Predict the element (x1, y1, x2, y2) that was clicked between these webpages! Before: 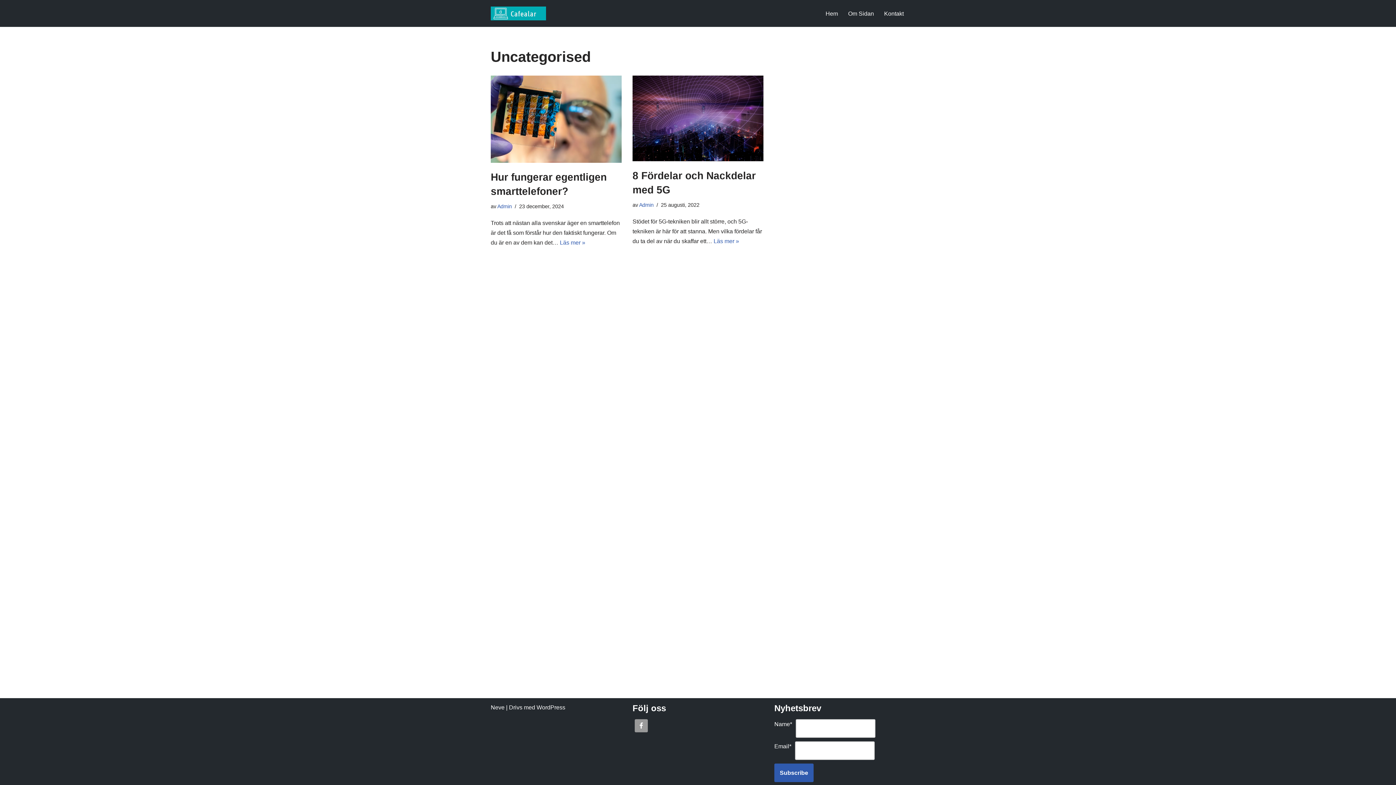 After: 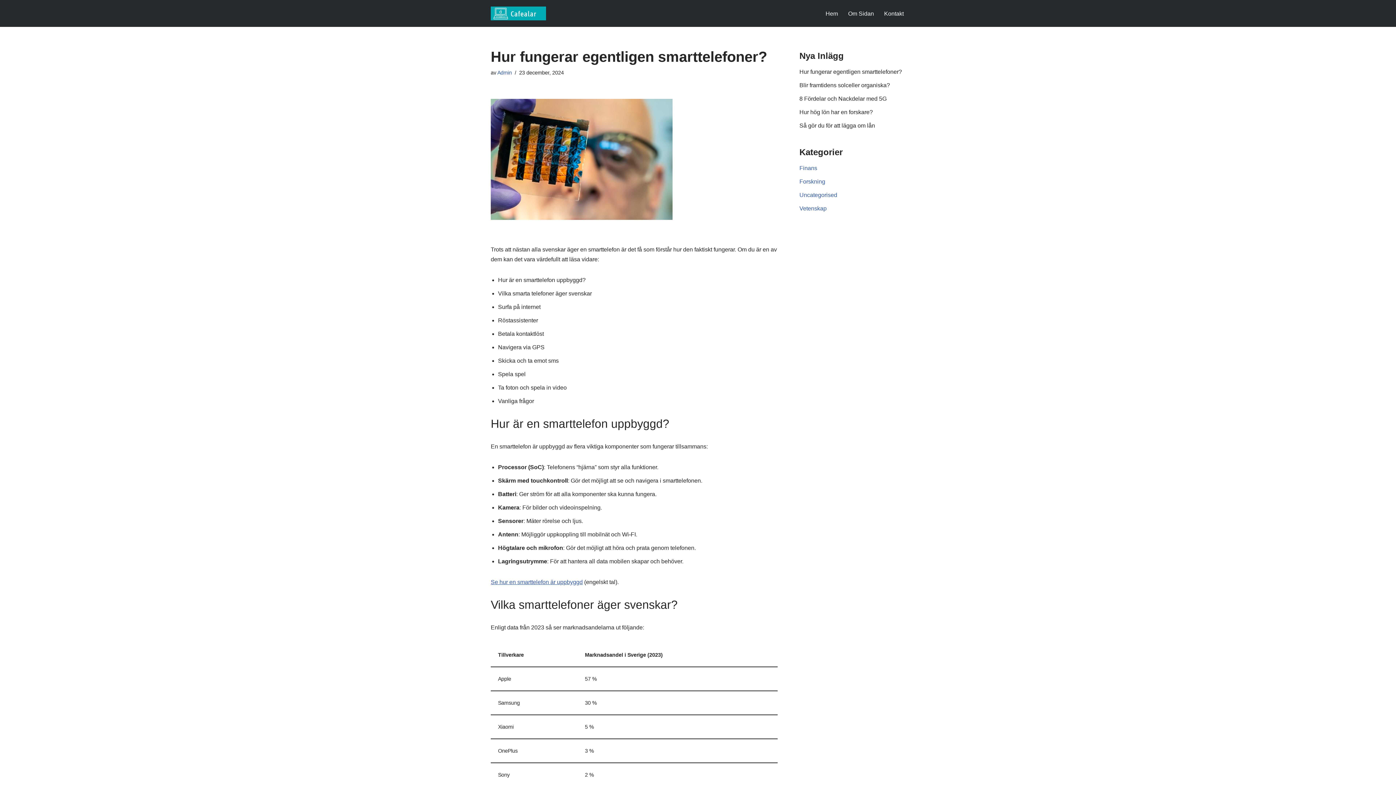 Action: bbox: (560, 239, 585, 245) label: Läs mer »
Hur fungerar egentligen smarttelefoner?